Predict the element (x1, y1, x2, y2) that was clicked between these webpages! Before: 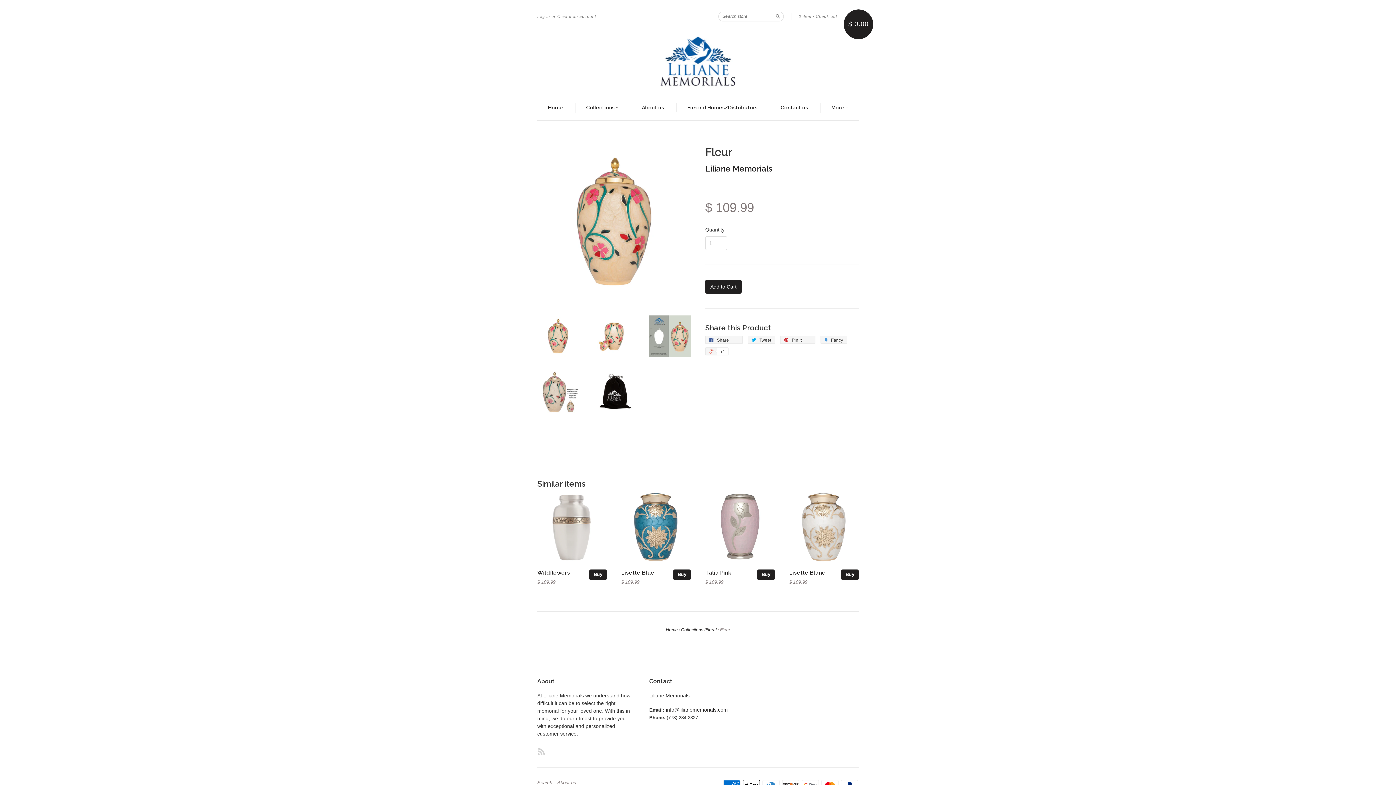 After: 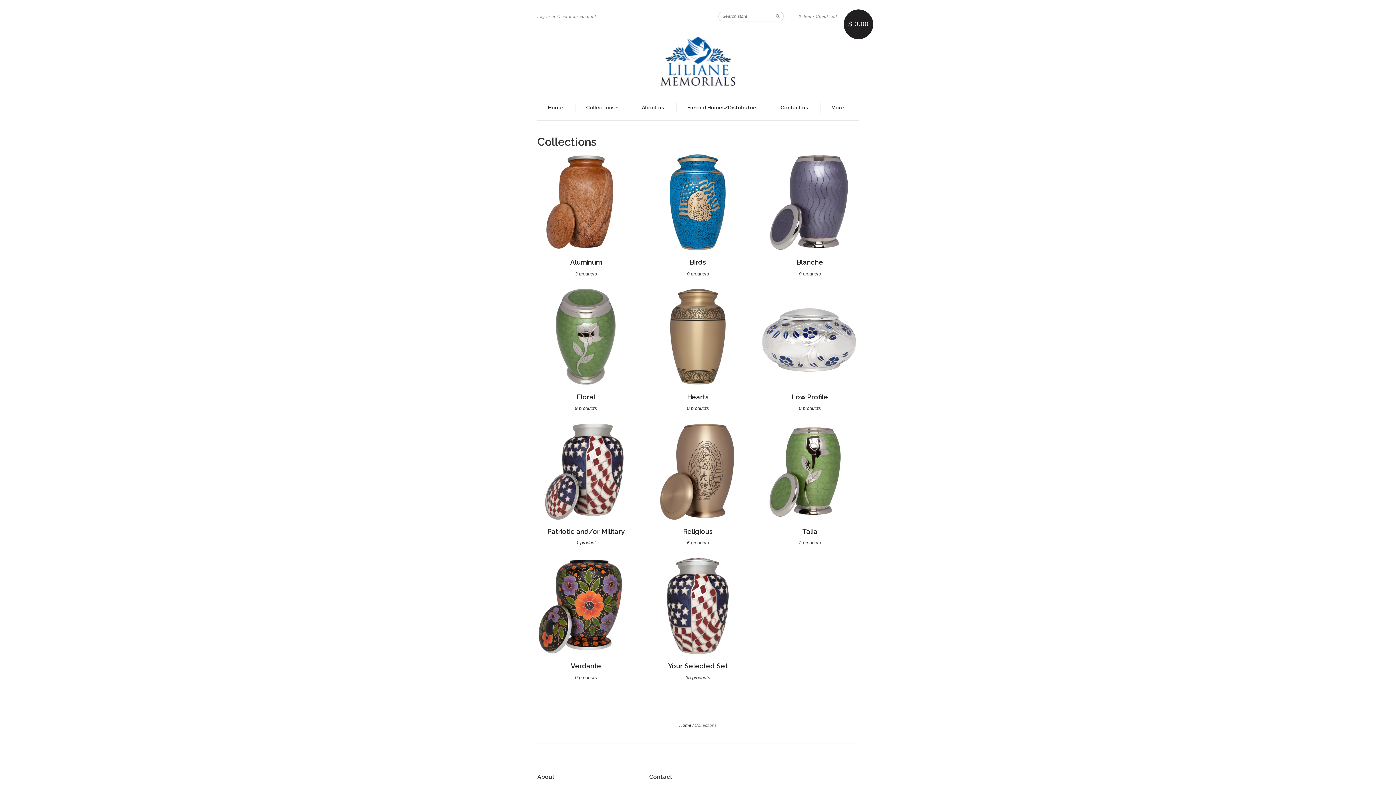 Action: label: Collections  bbox: (586, 104, 618, 112)